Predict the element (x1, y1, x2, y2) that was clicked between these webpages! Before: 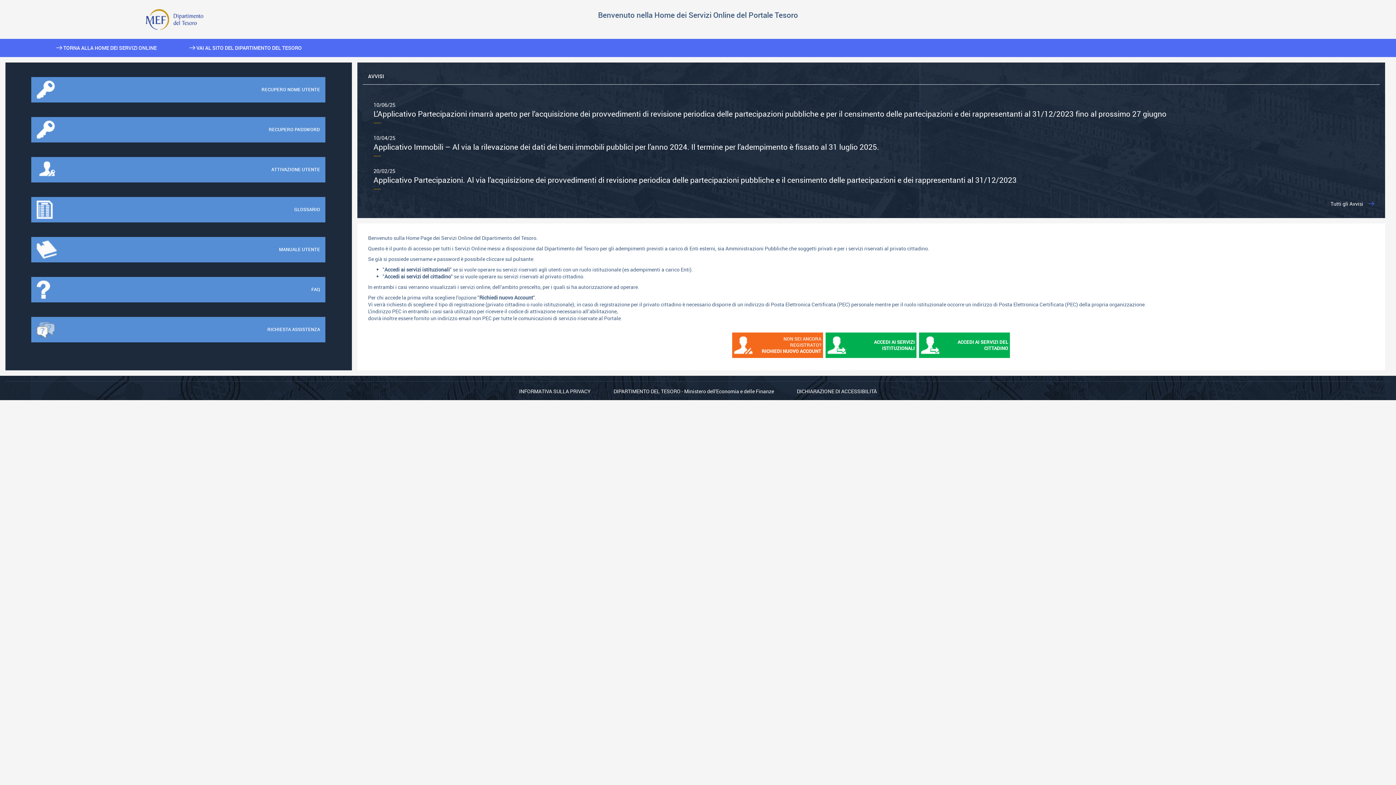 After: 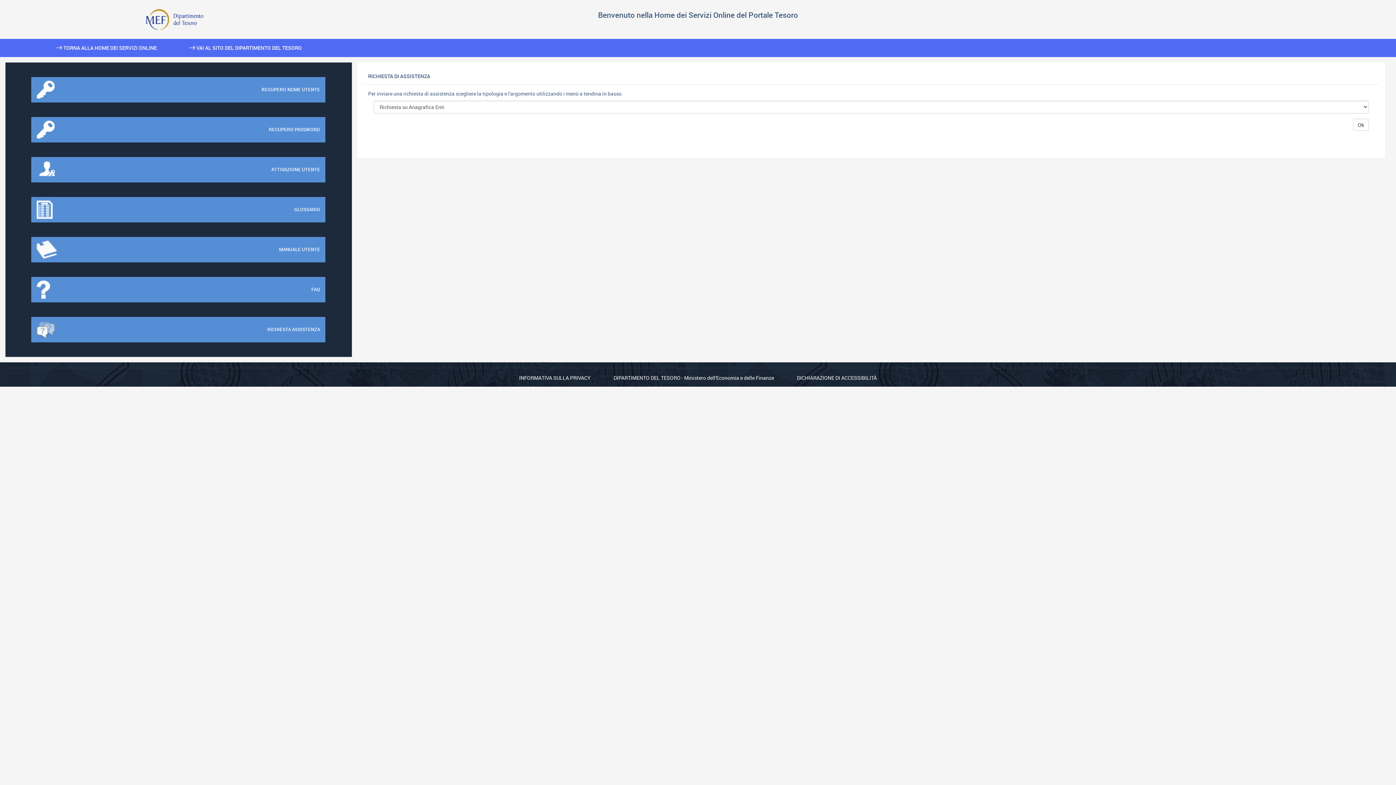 Action: bbox: (31, 317, 325, 342) label: RICHIESTA ASSISTENZA